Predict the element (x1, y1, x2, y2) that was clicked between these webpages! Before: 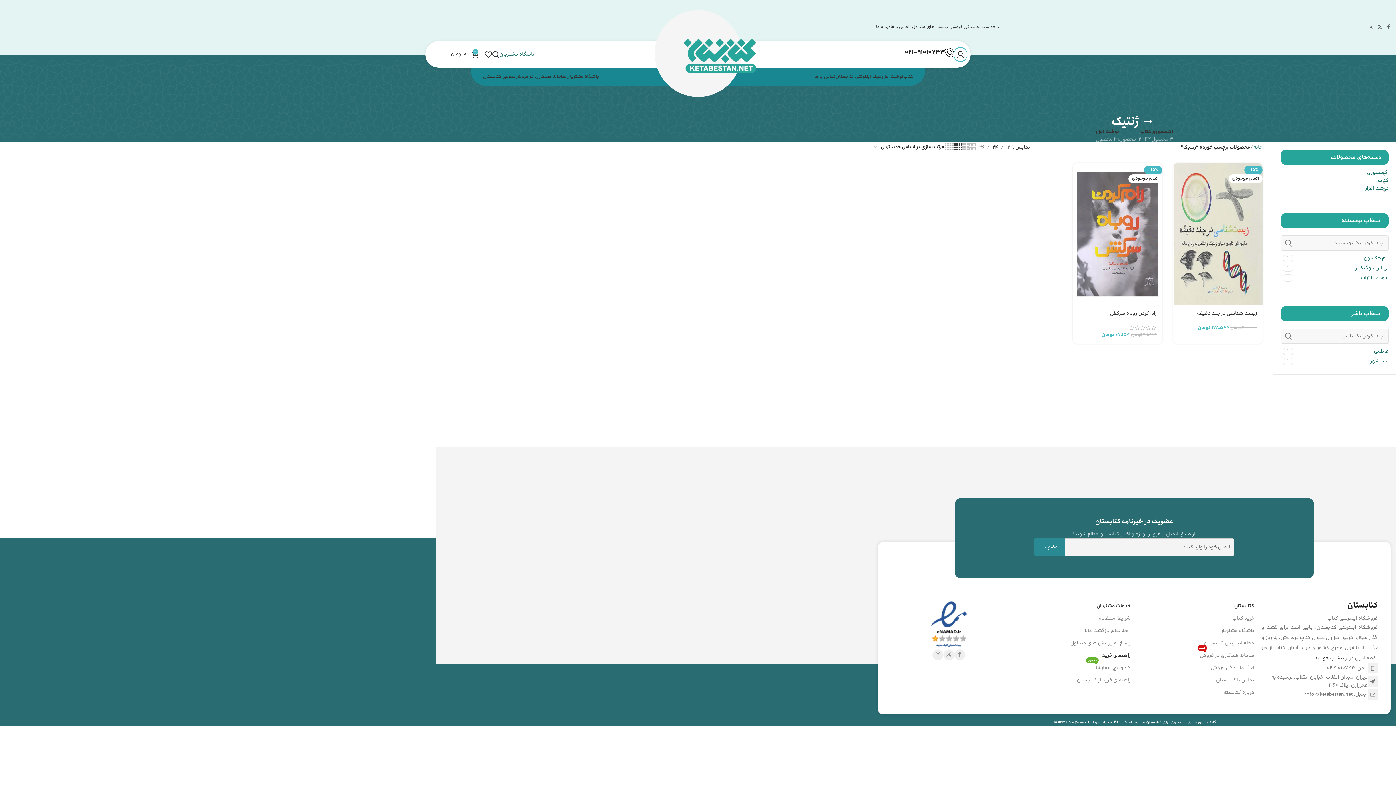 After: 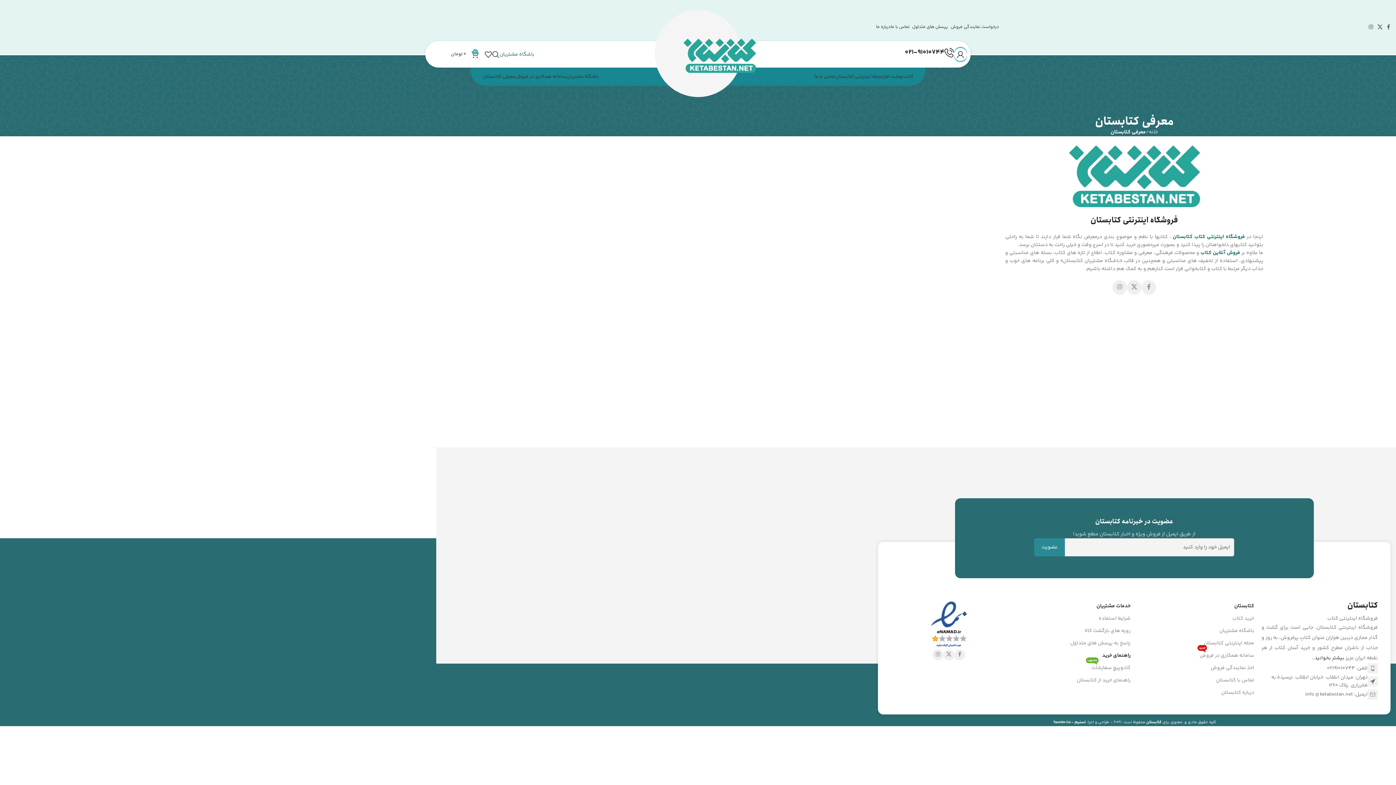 Action: bbox: (482, 69, 515, 84) label: معرفی کتابستان